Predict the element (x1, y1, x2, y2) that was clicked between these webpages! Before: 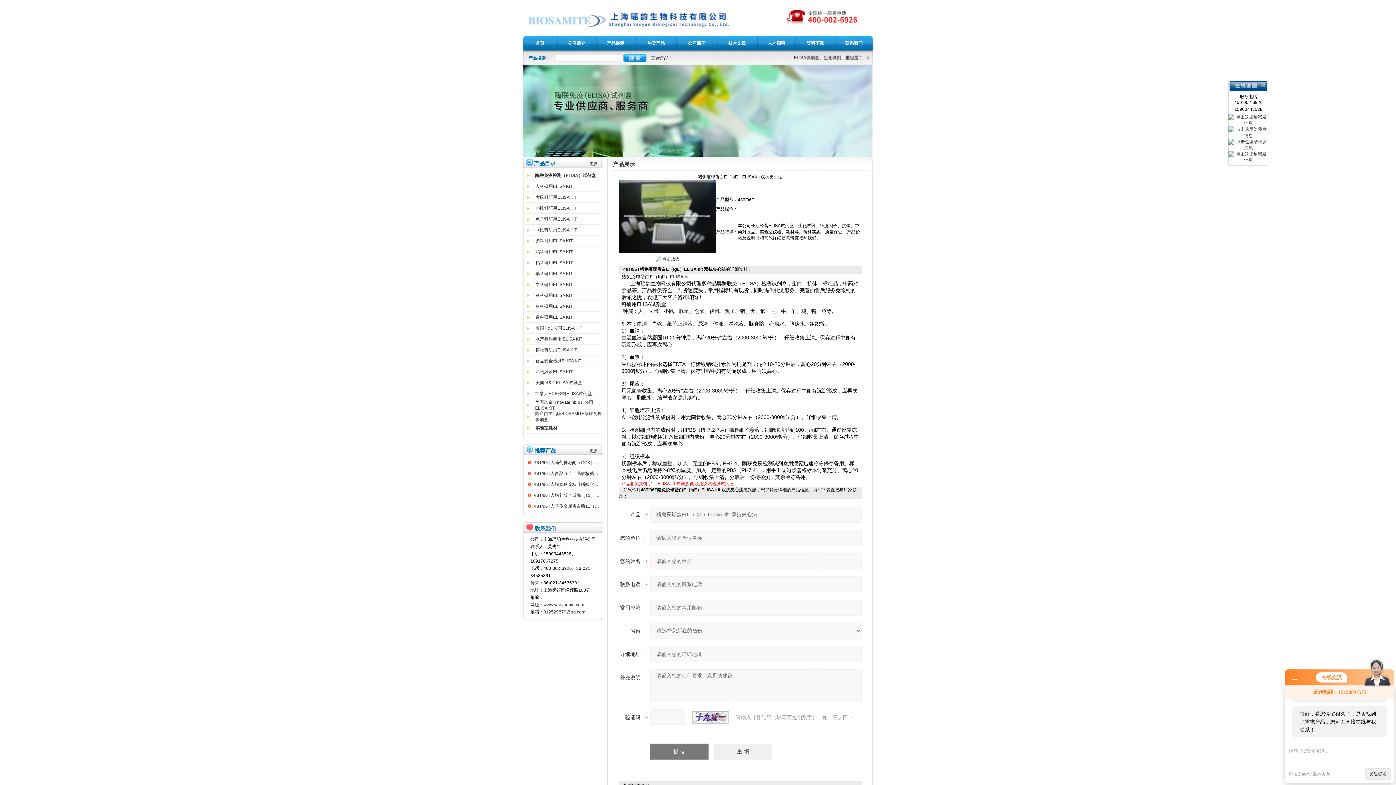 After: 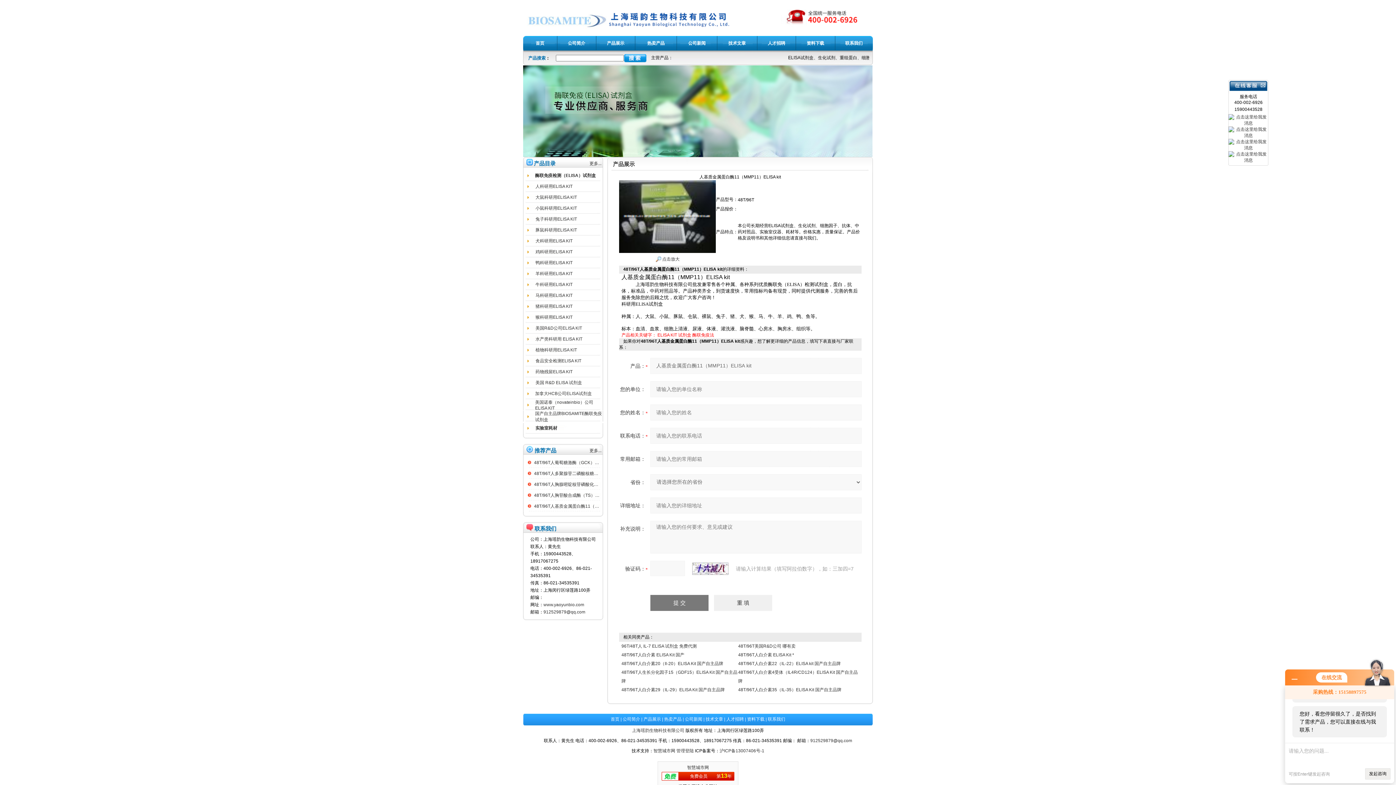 Action: bbox: (534, 503, 603, 509) label: 48T/96T人基质金属蛋白酶11（MMP11）ELISA kit